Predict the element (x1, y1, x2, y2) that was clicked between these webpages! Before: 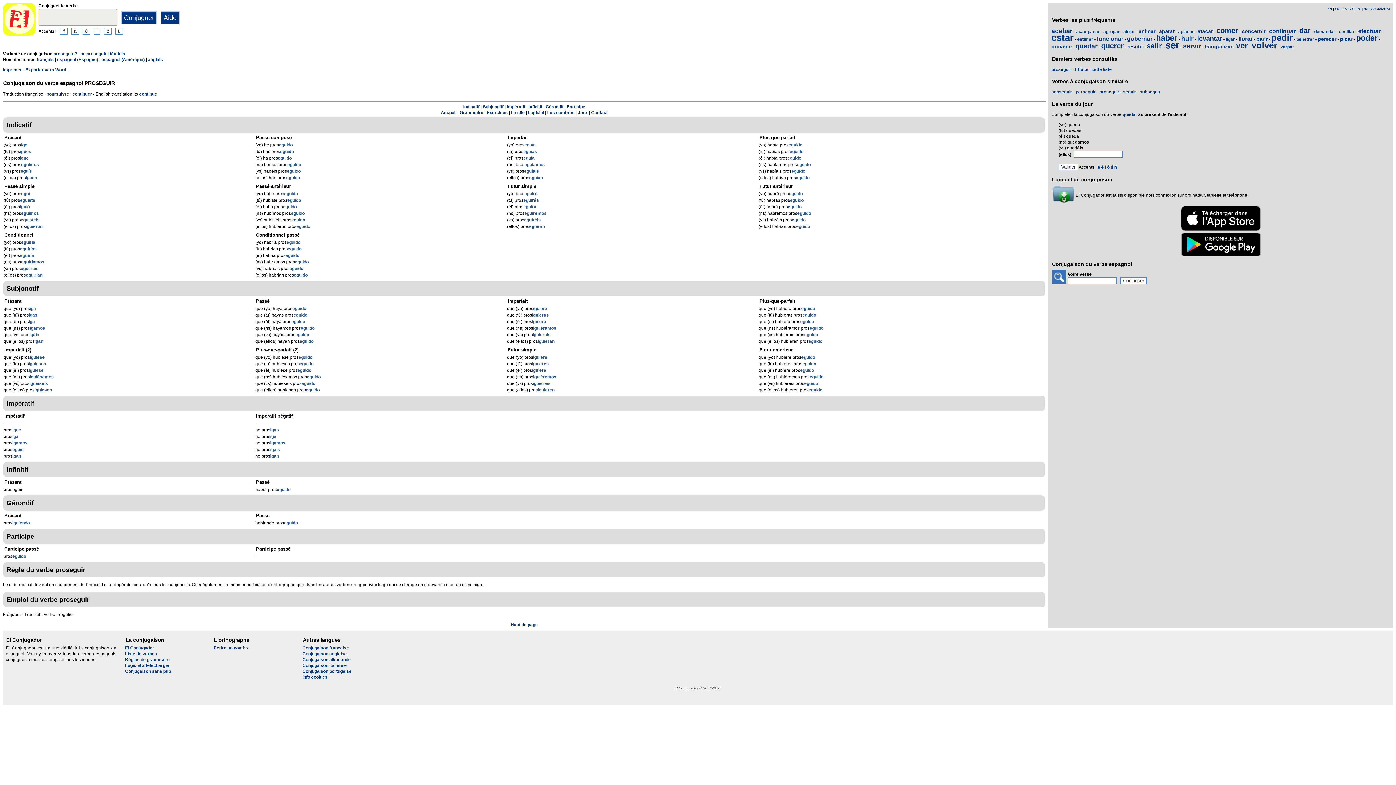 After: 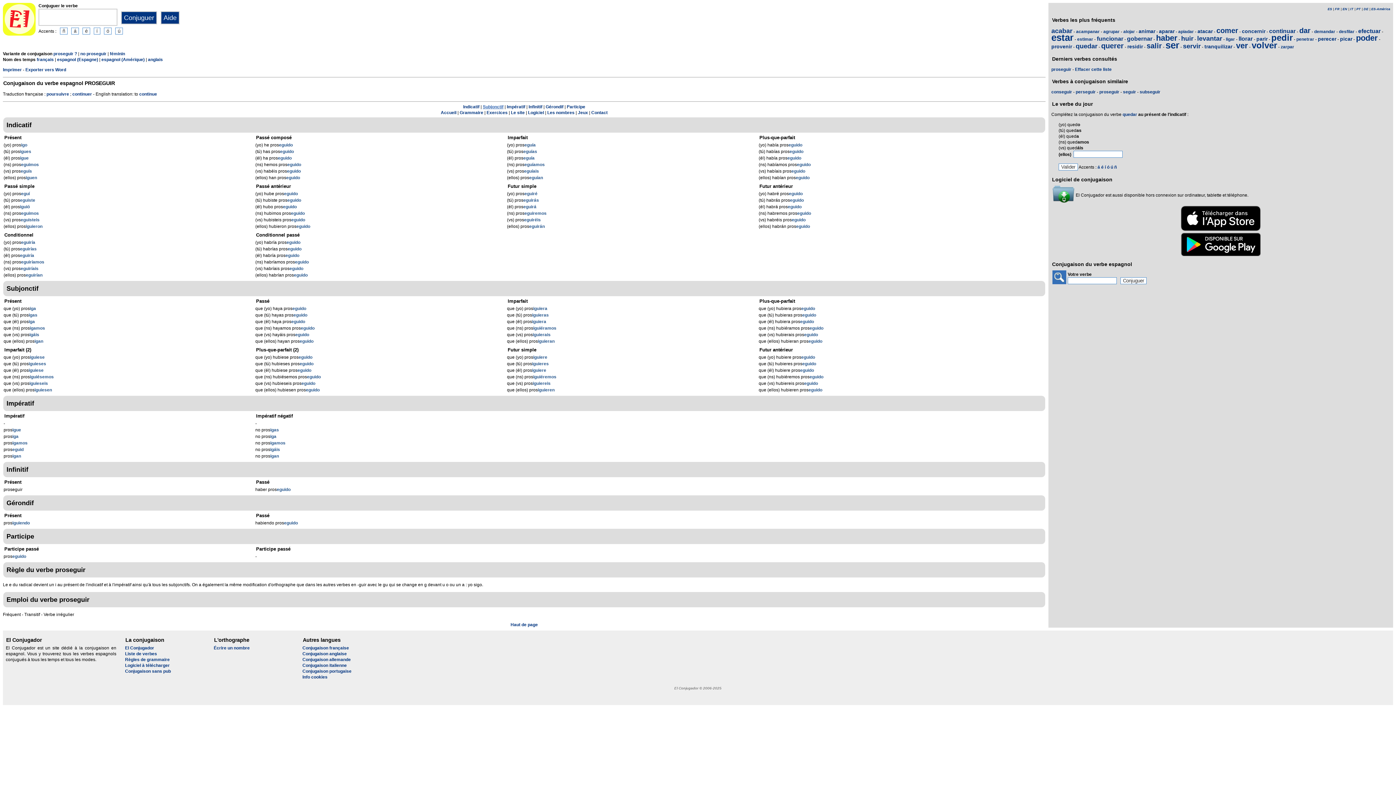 Action: label: Subjonctif bbox: (482, 104, 503, 109)